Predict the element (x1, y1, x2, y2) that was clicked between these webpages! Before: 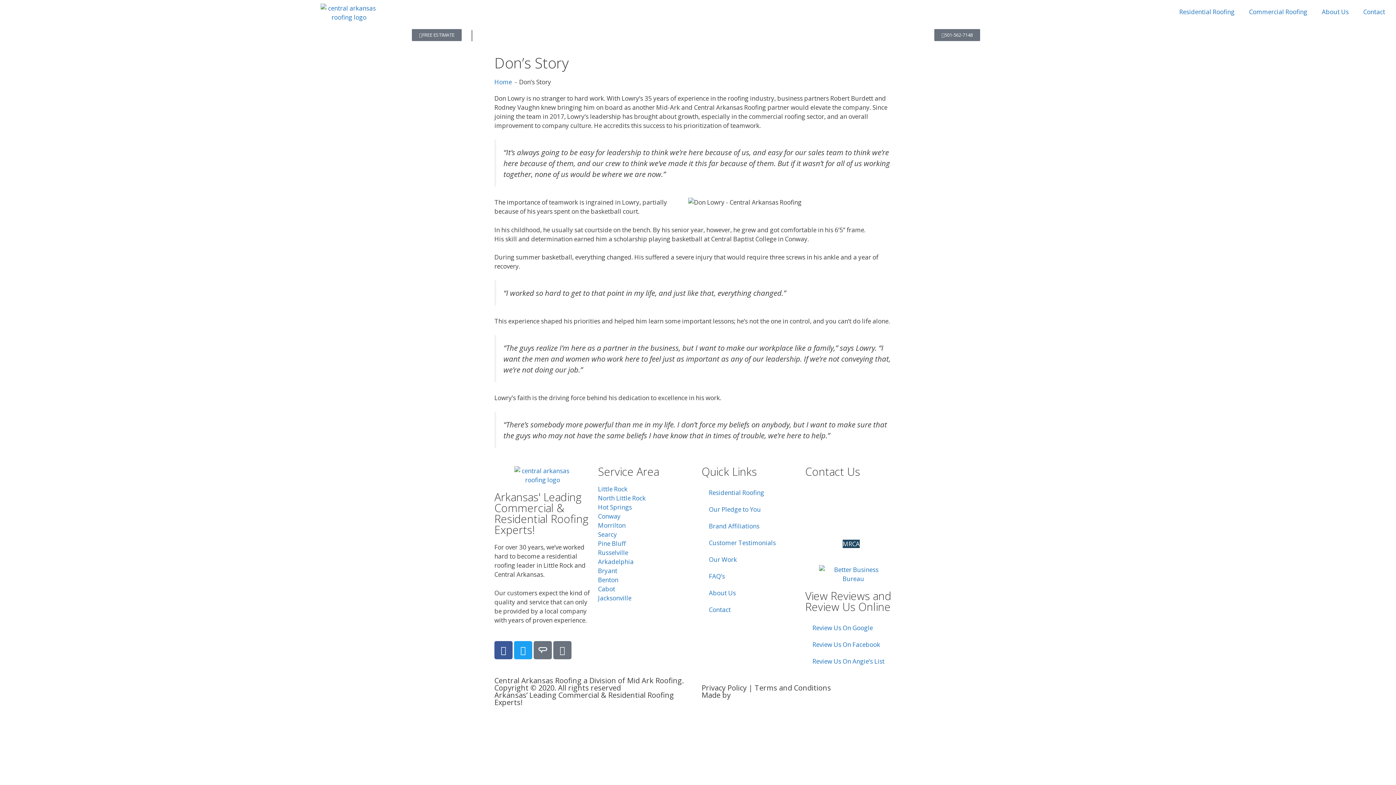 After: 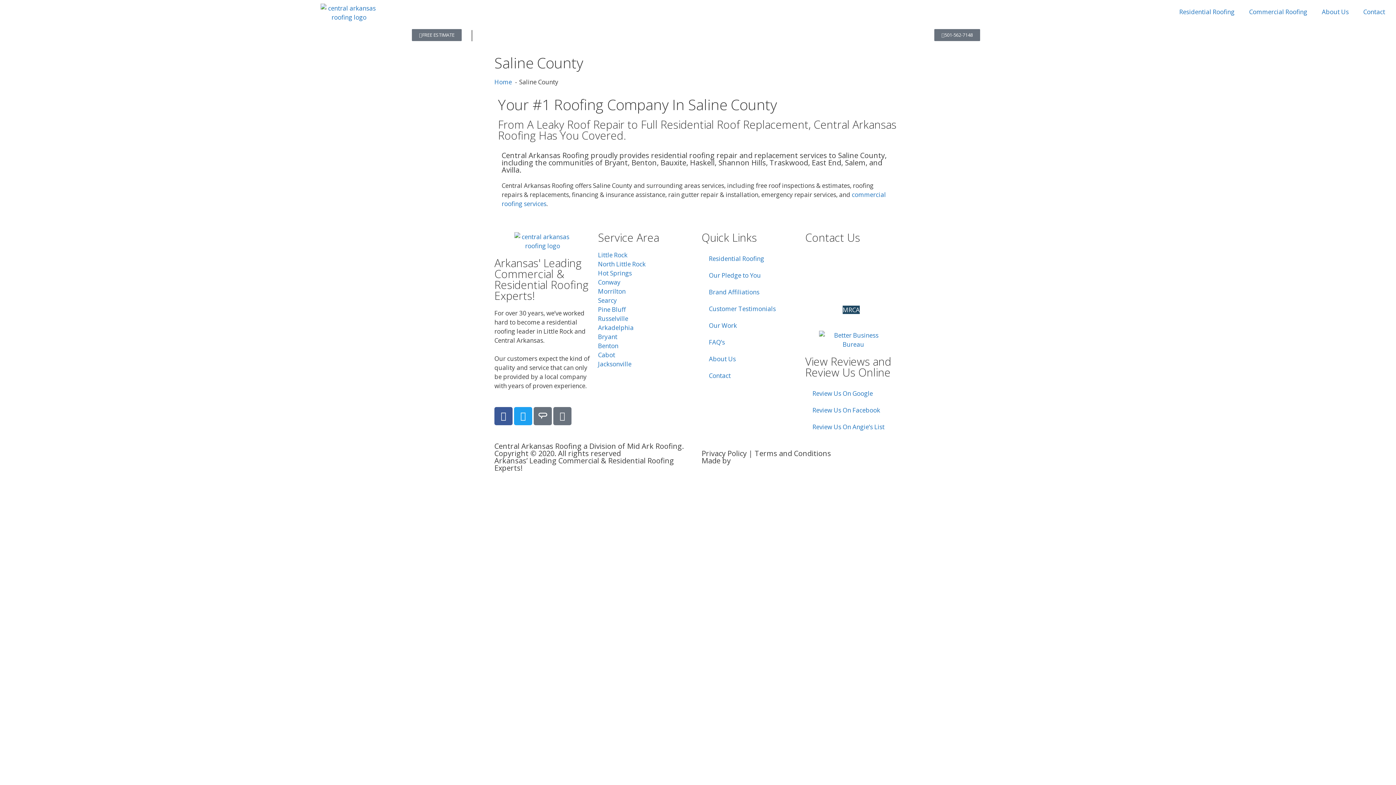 Action: label: Benton bbox: (598, 575, 694, 584)